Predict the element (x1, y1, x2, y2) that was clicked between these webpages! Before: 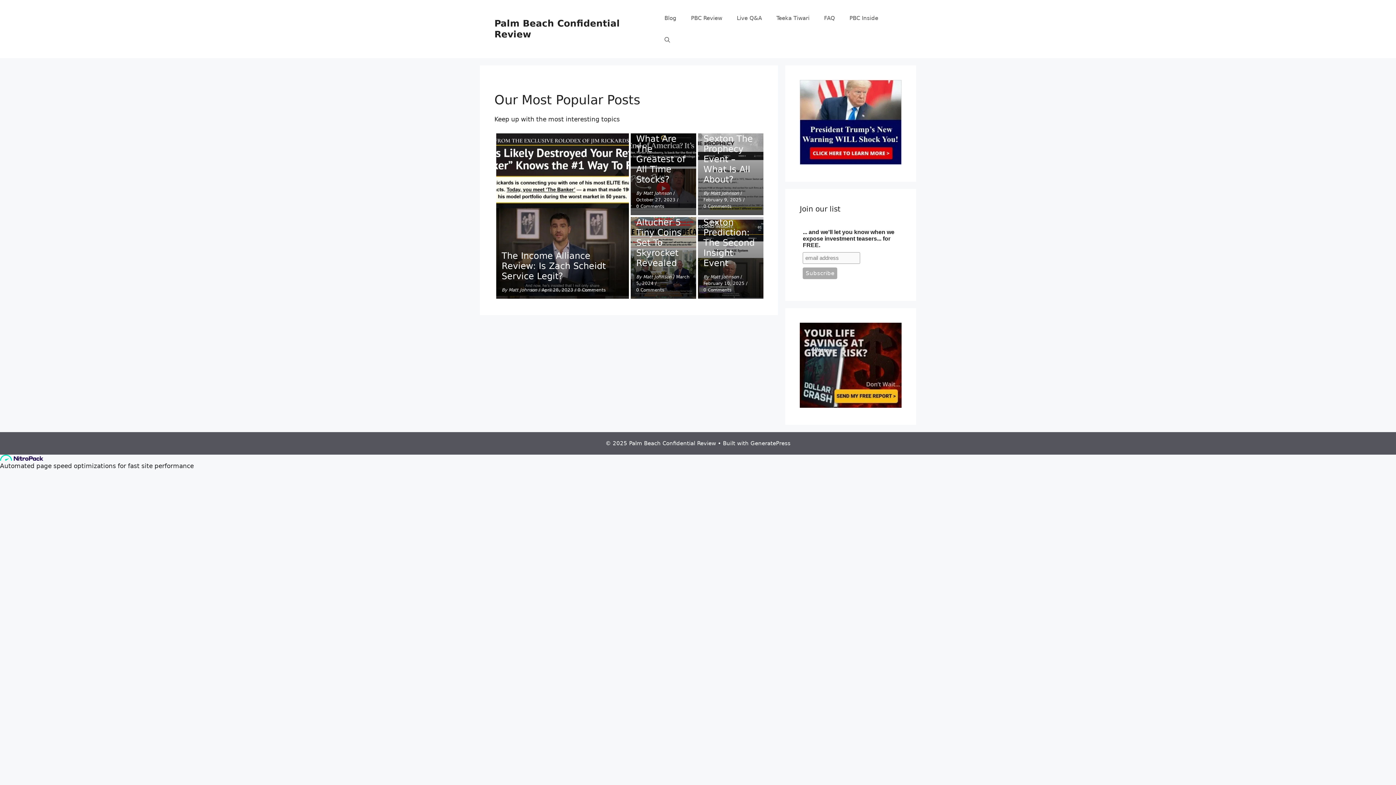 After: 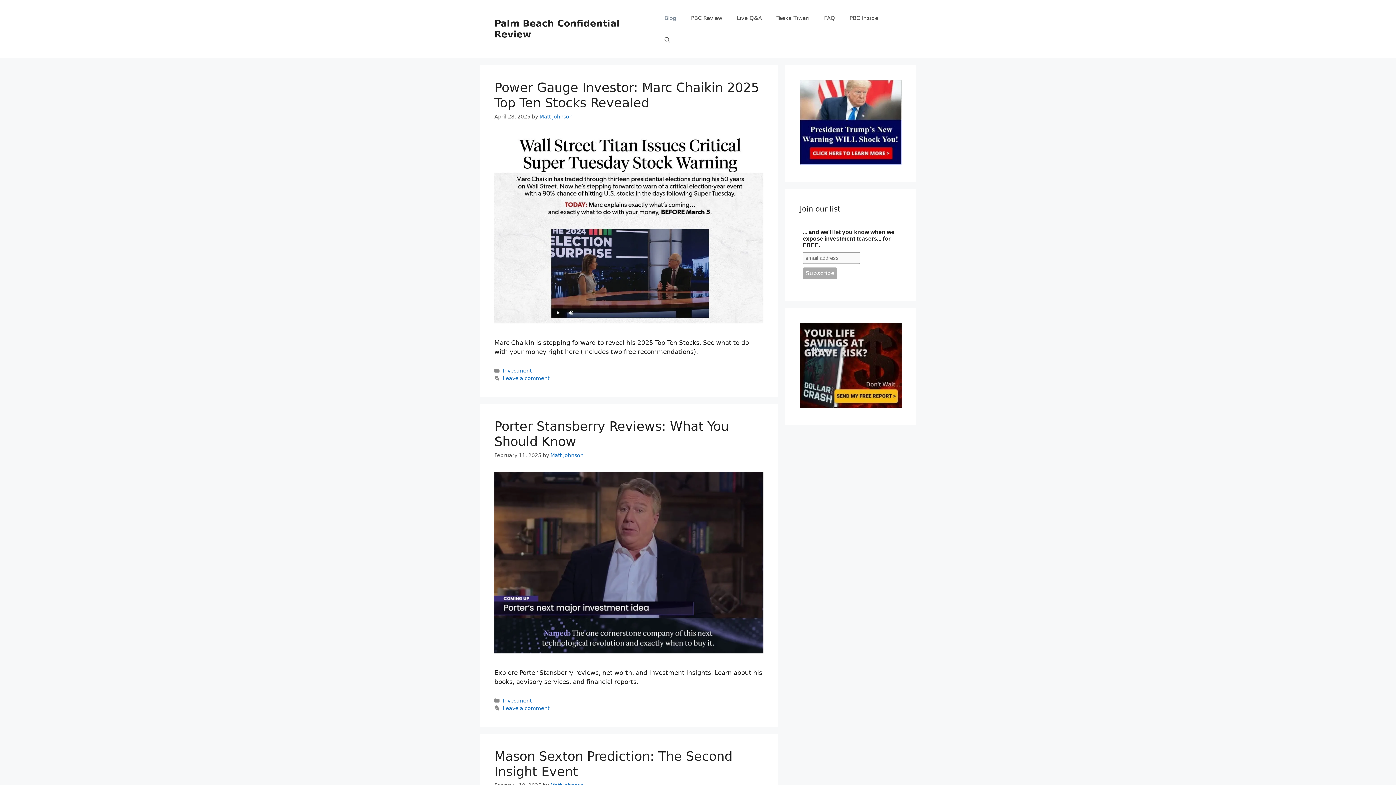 Action: label: Blog bbox: (657, 7, 683, 29)